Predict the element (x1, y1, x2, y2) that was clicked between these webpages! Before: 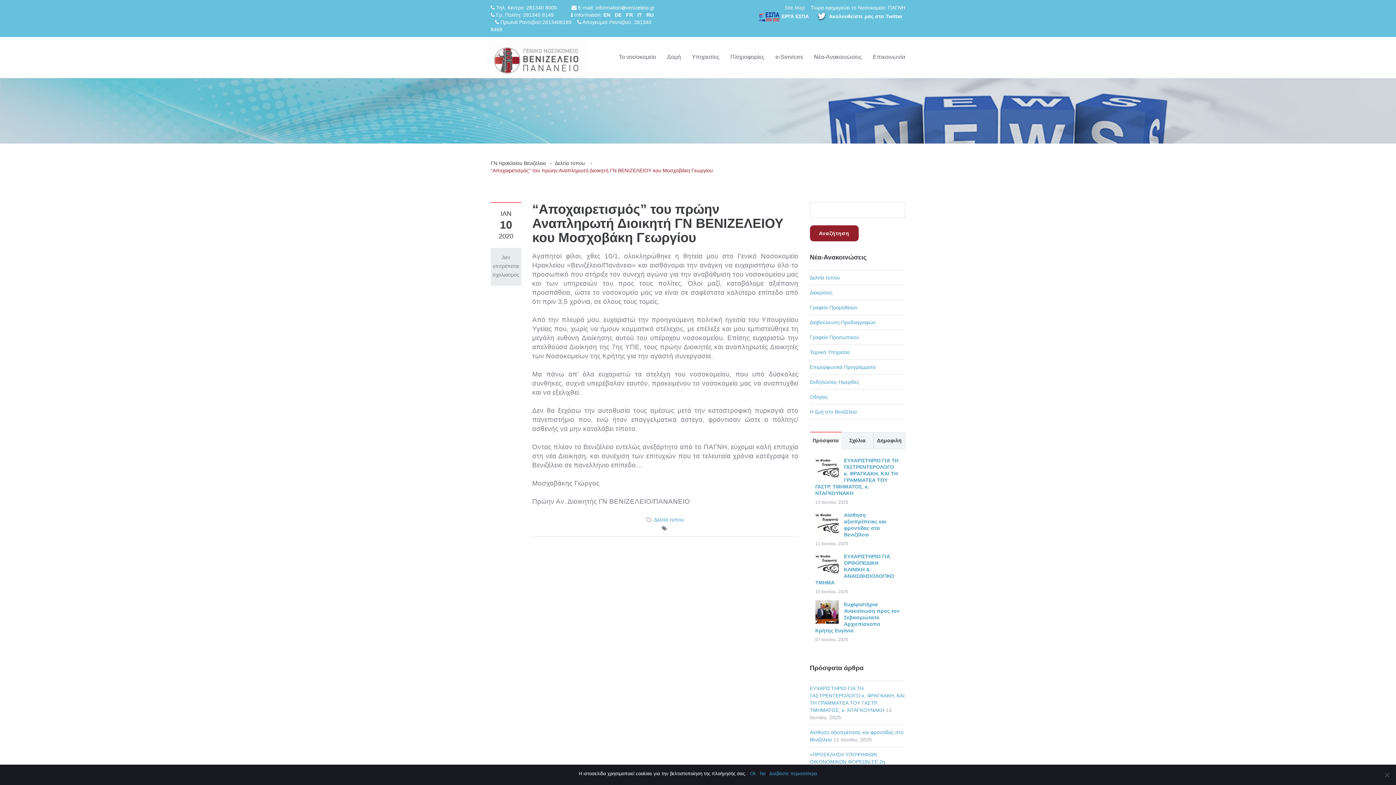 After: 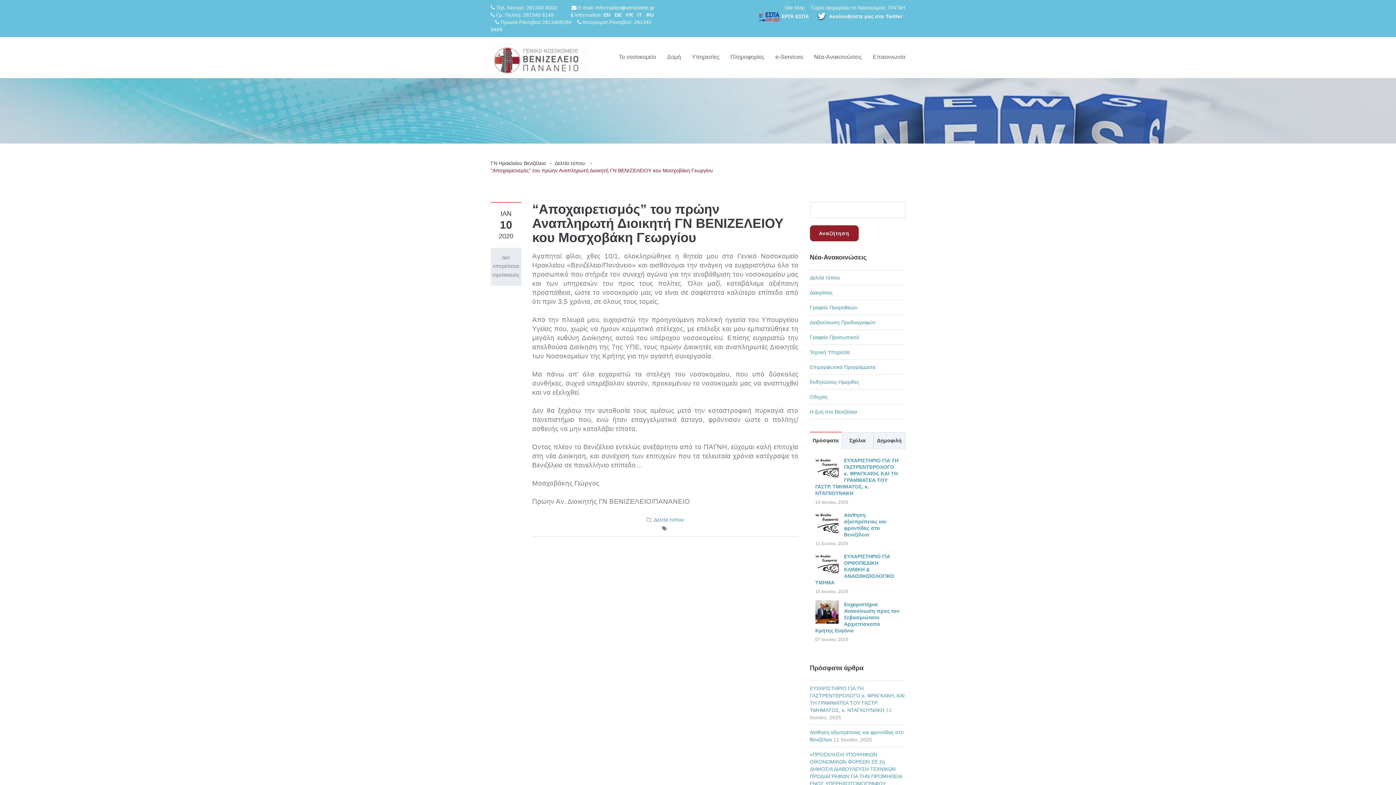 Action: label: IT  bbox: (637, 12, 643, 17)